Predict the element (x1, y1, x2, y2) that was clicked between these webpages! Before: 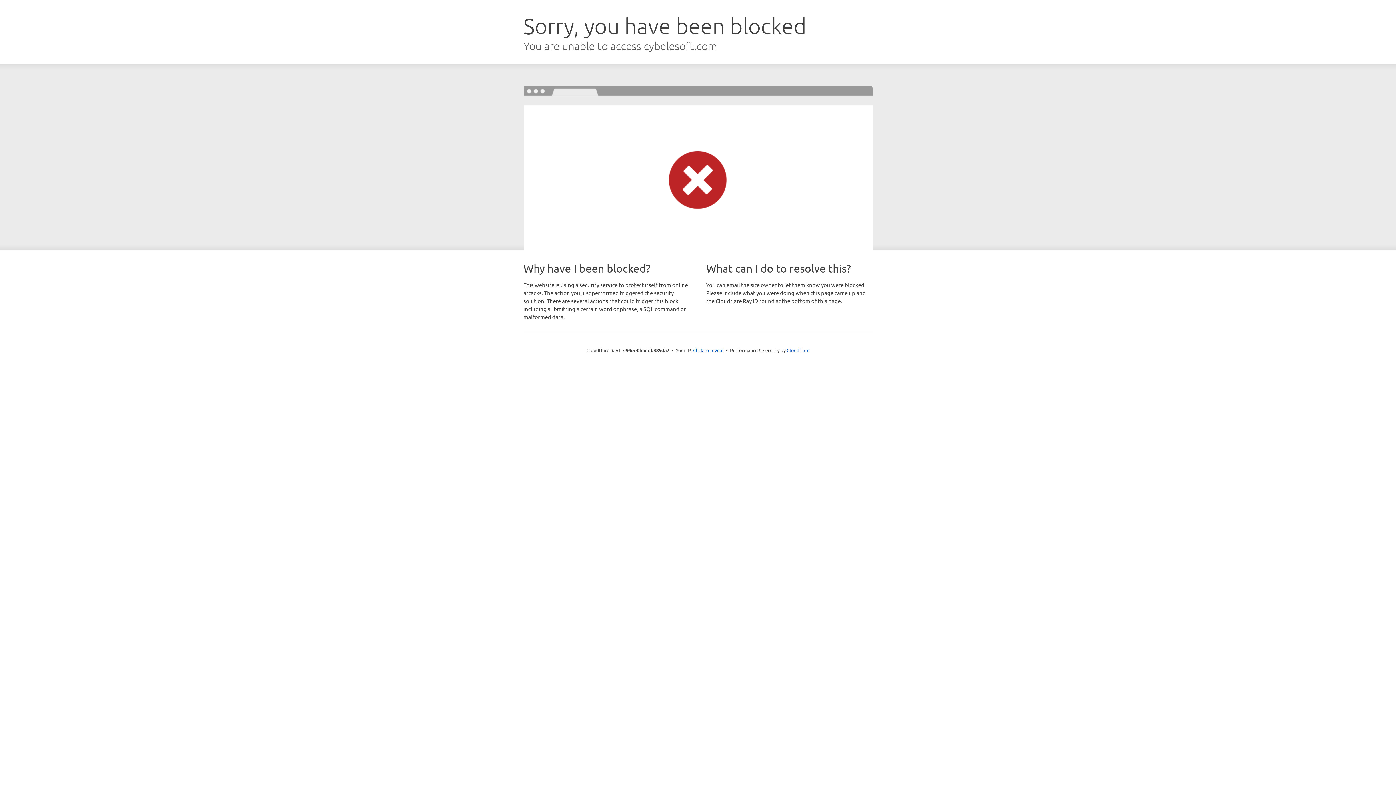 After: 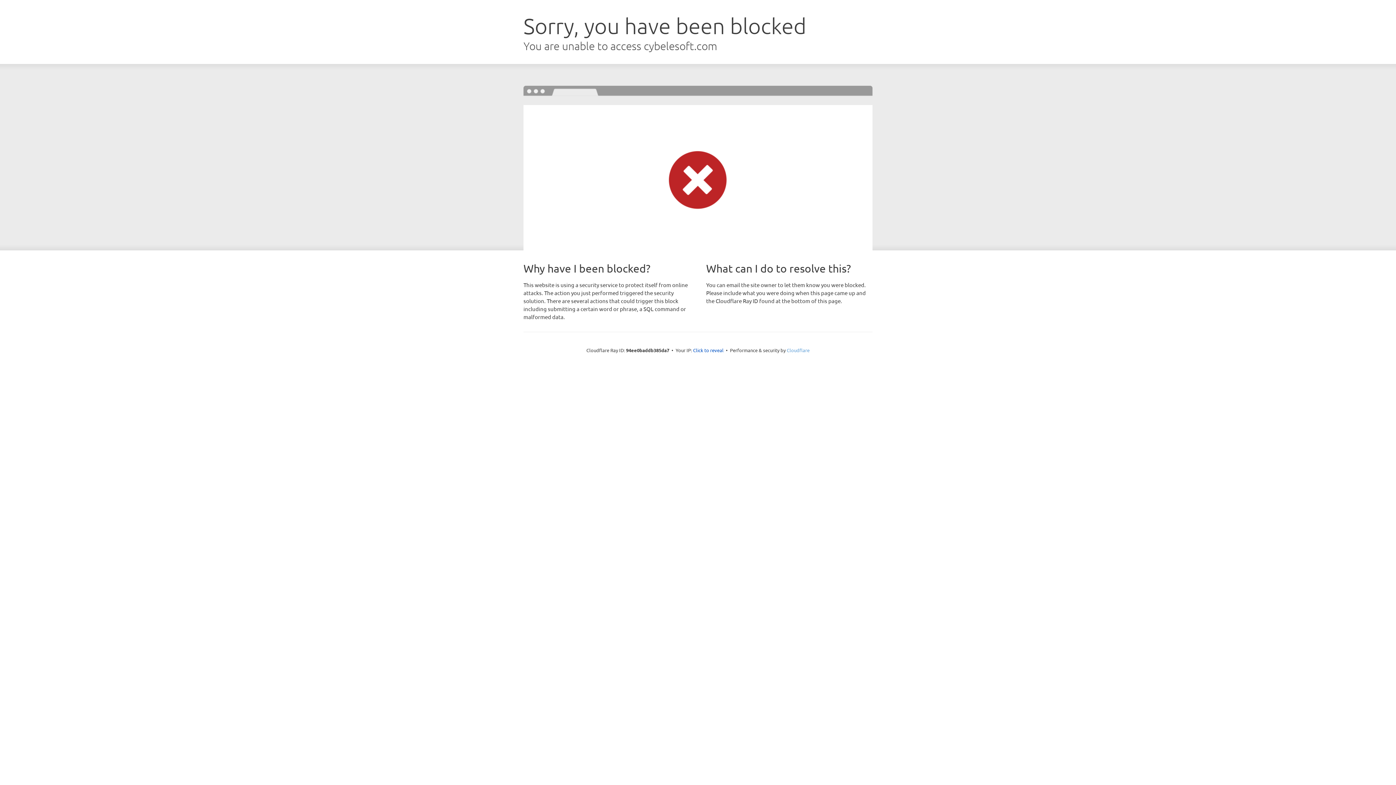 Action: bbox: (786, 347, 809, 353) label: Cloudflare